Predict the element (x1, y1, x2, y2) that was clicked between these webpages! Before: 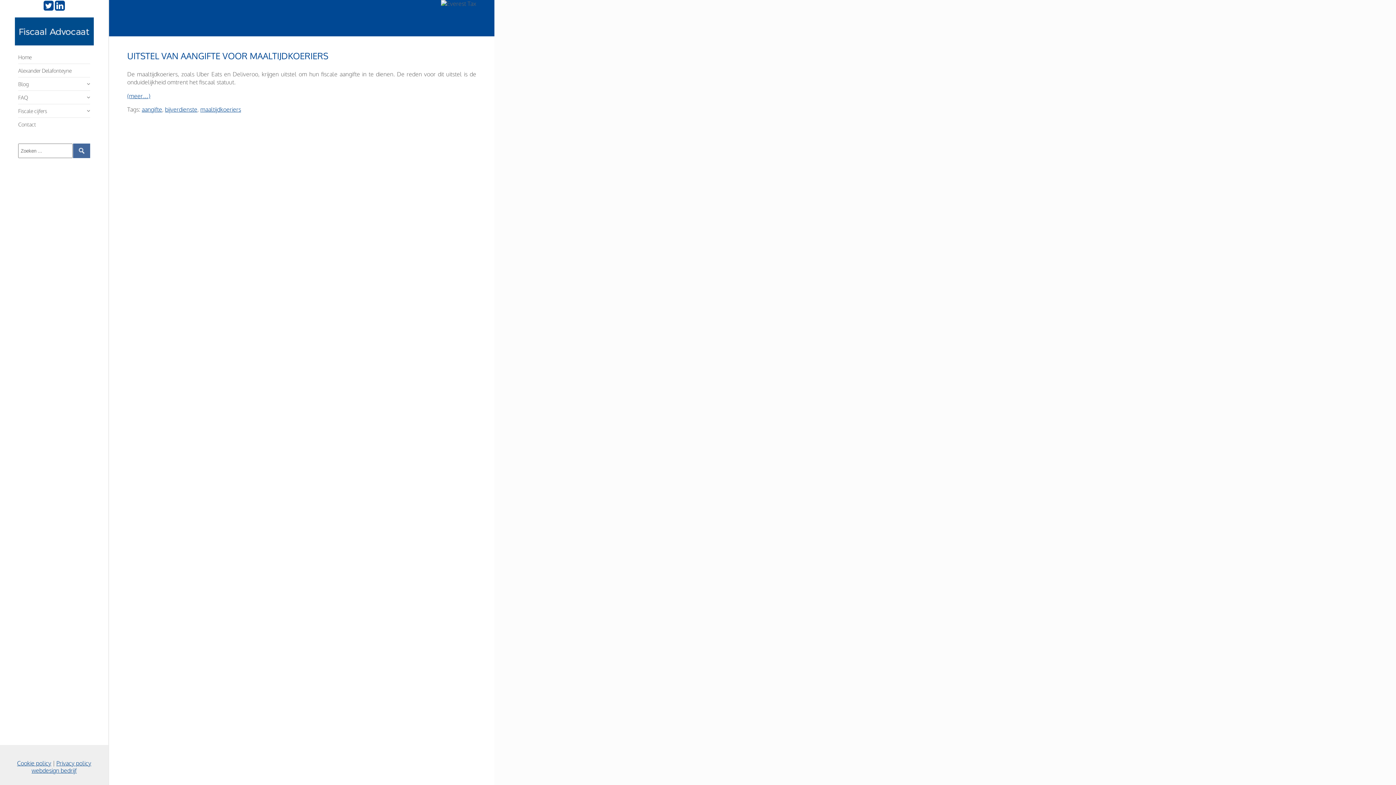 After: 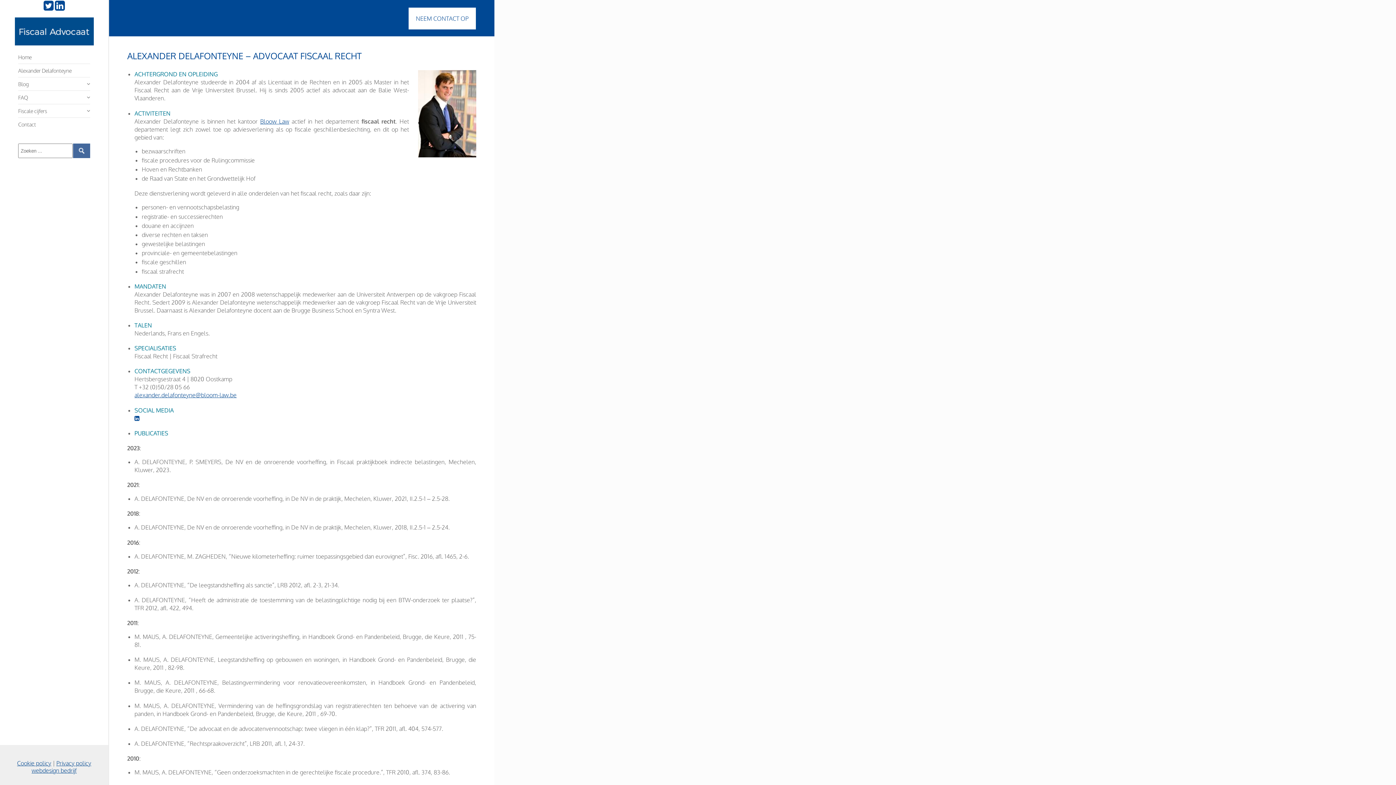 Action: bbox: (18, 64, 90, 77) label: Alexander Delafonteyne